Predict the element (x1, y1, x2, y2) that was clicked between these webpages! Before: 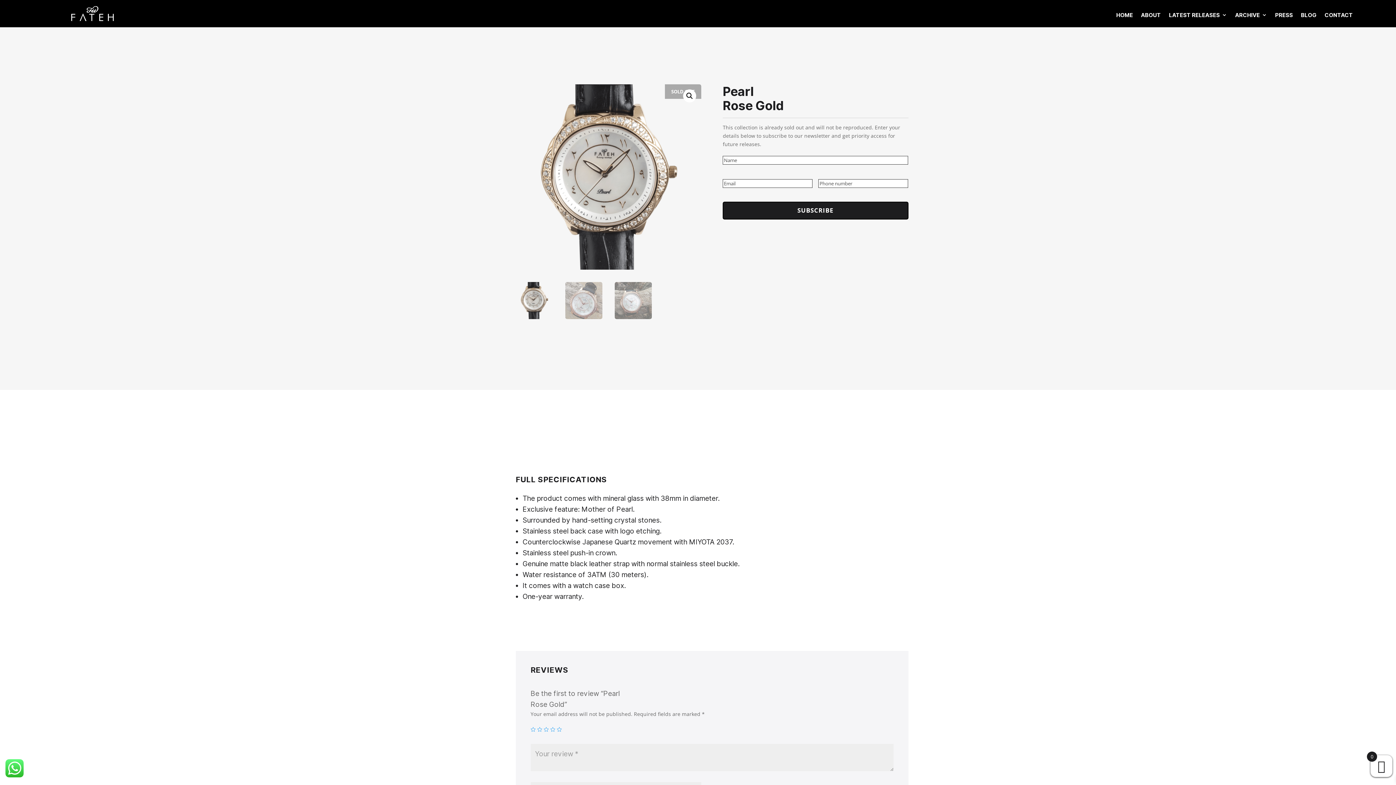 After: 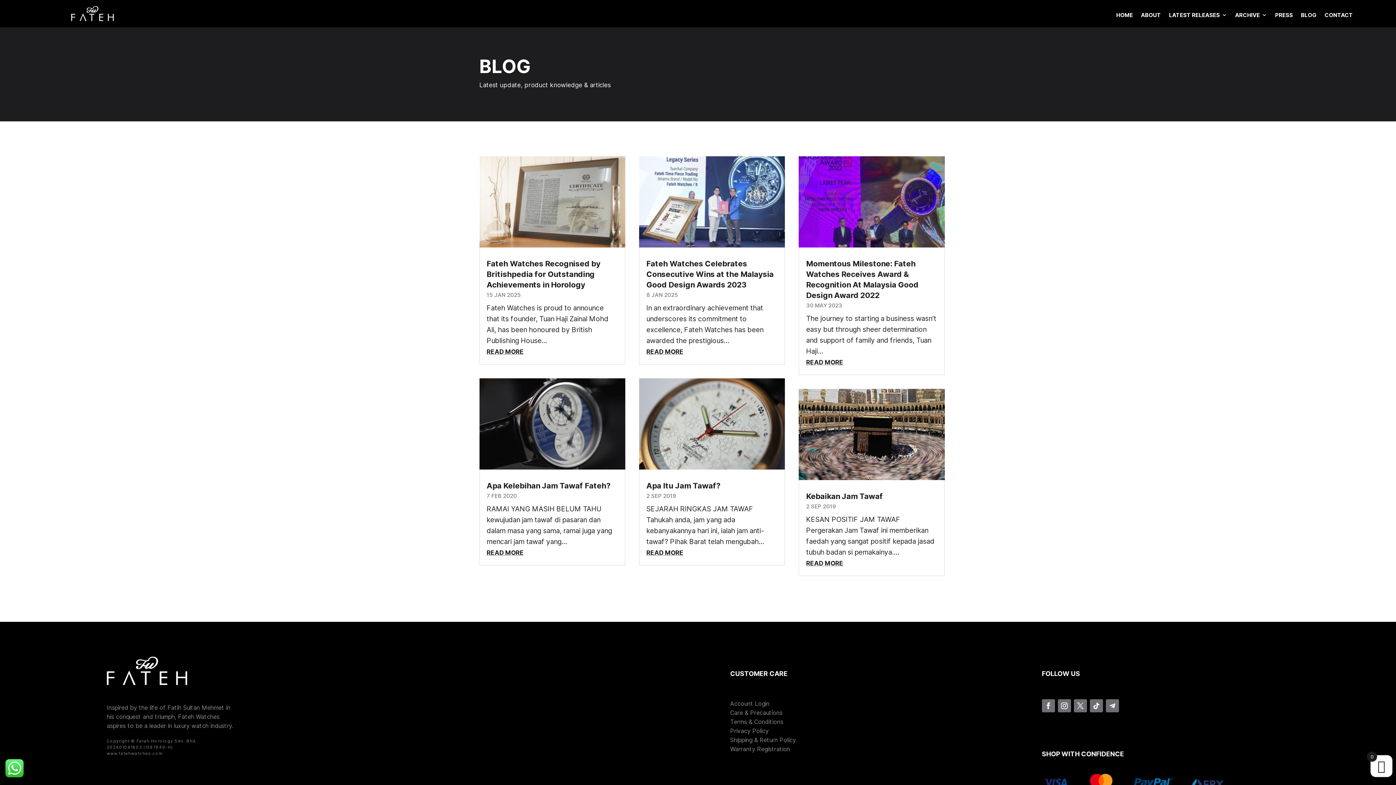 Action: label: BLOG bbox: (1301, 1, 1316, 25)